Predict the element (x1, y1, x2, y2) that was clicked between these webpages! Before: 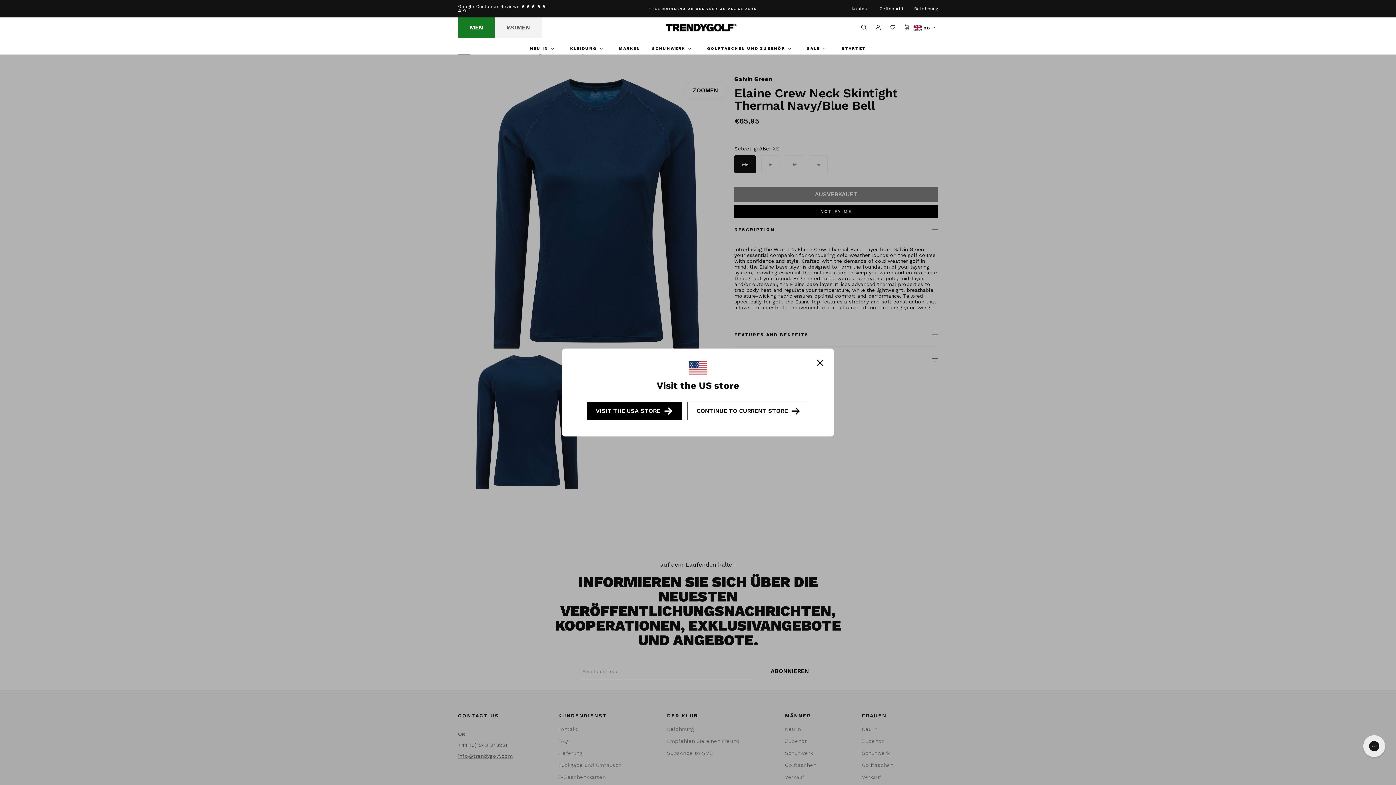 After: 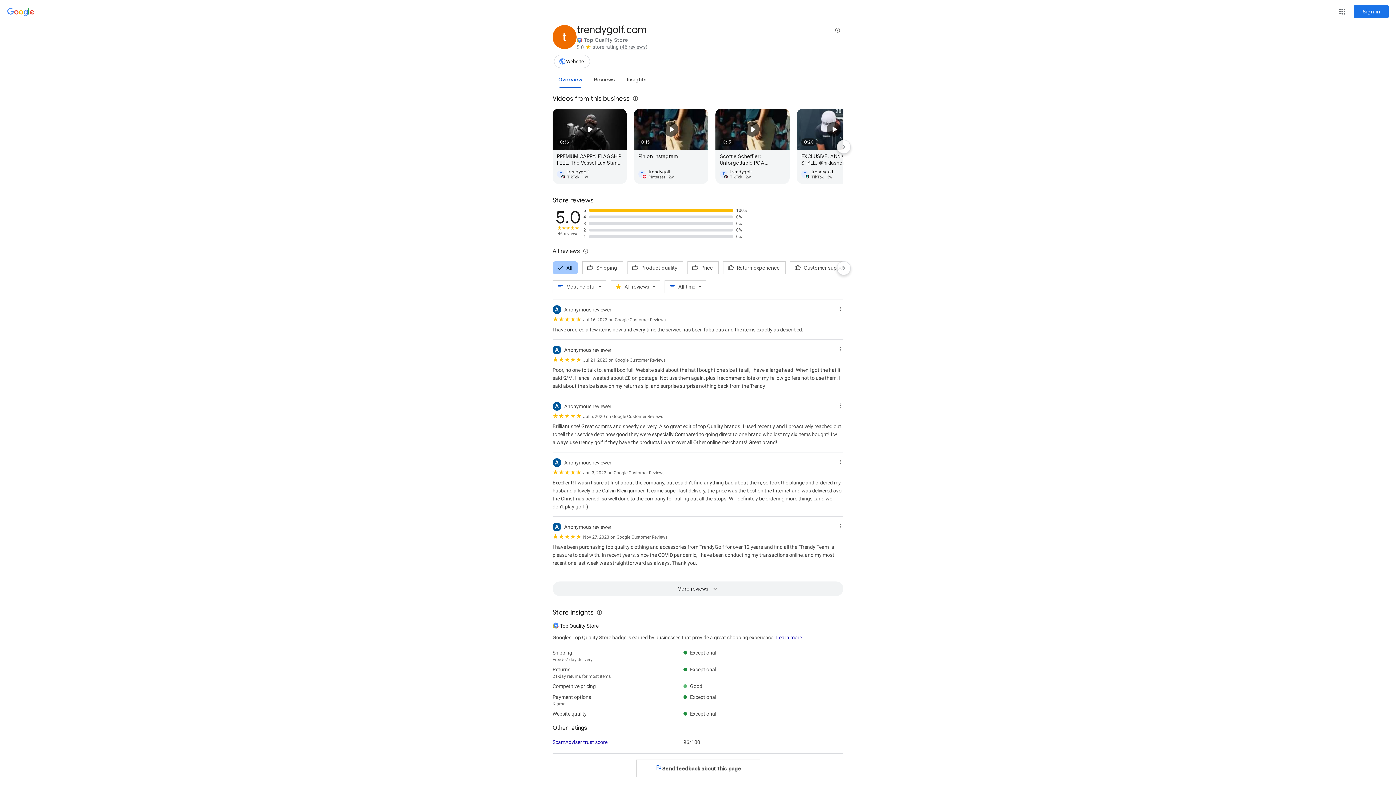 Action: label: Google Customer Reviews      4.9 bbox: (458, 4, 554, 13)